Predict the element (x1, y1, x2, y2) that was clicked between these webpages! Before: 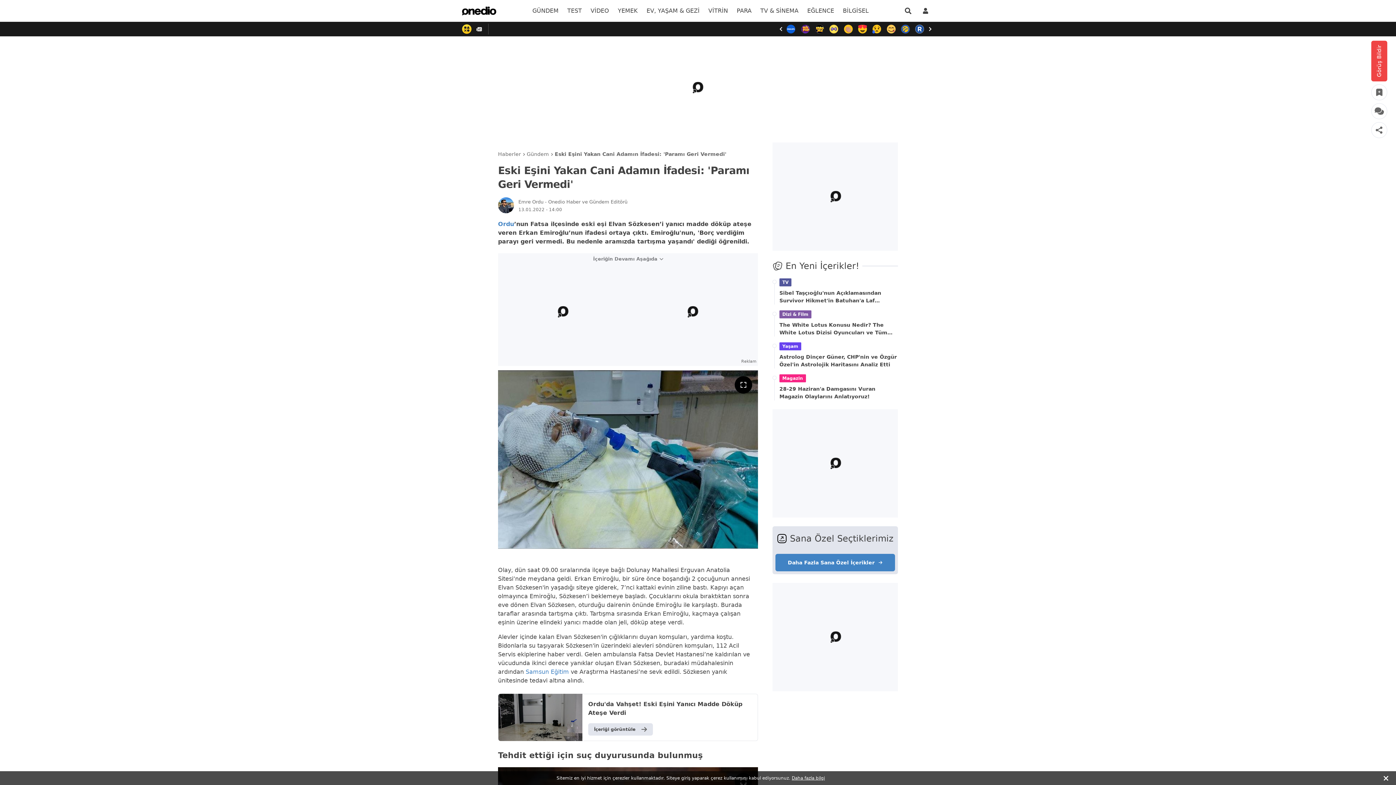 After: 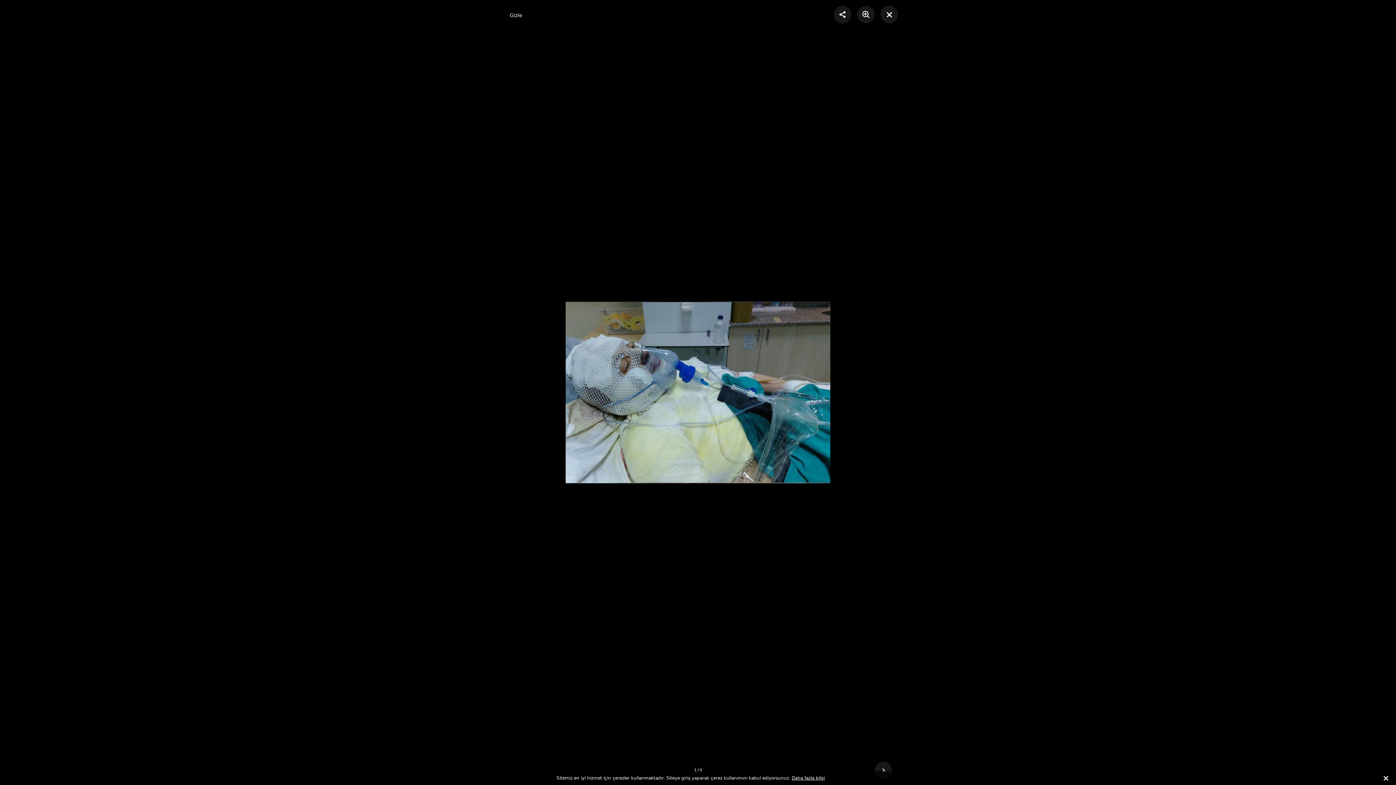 Action: bbox: (734, 376, 752, 393)